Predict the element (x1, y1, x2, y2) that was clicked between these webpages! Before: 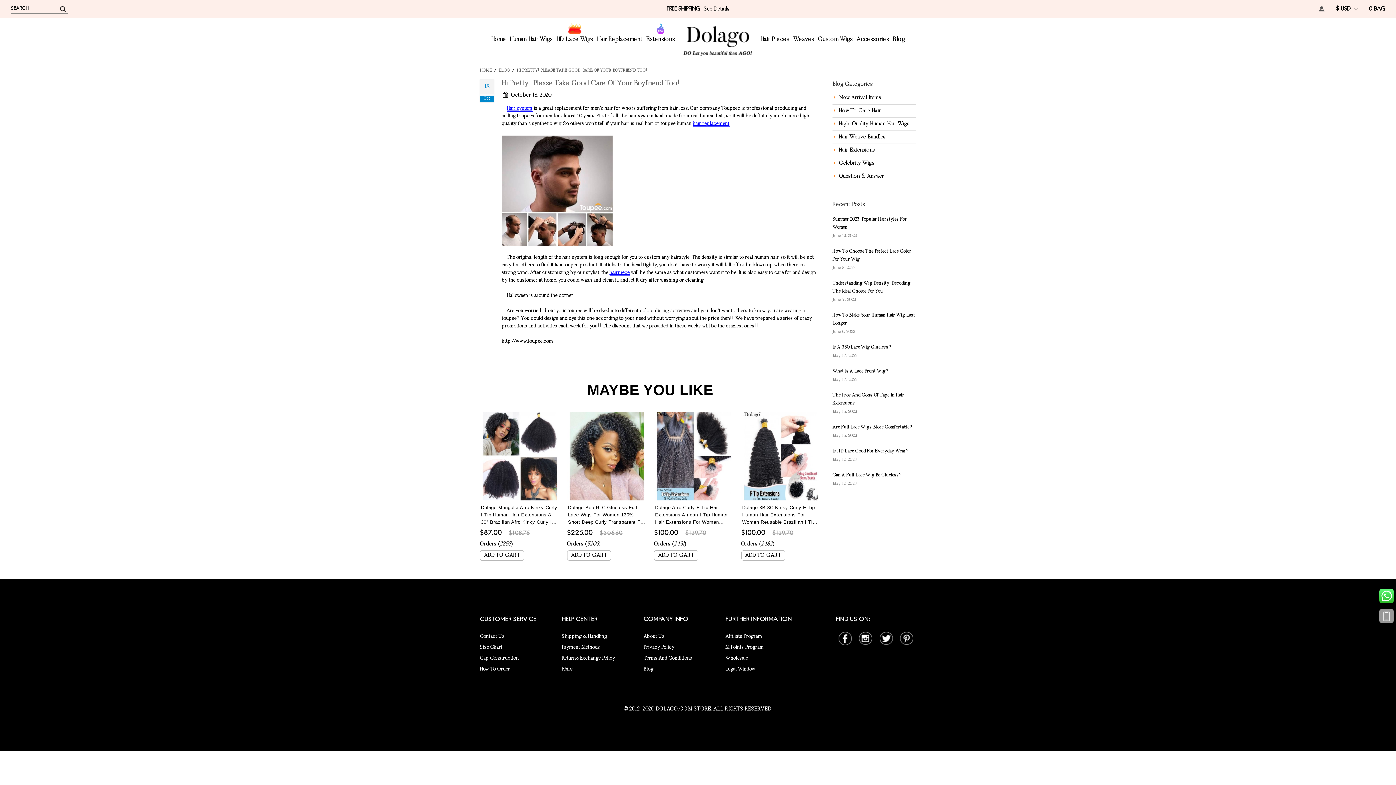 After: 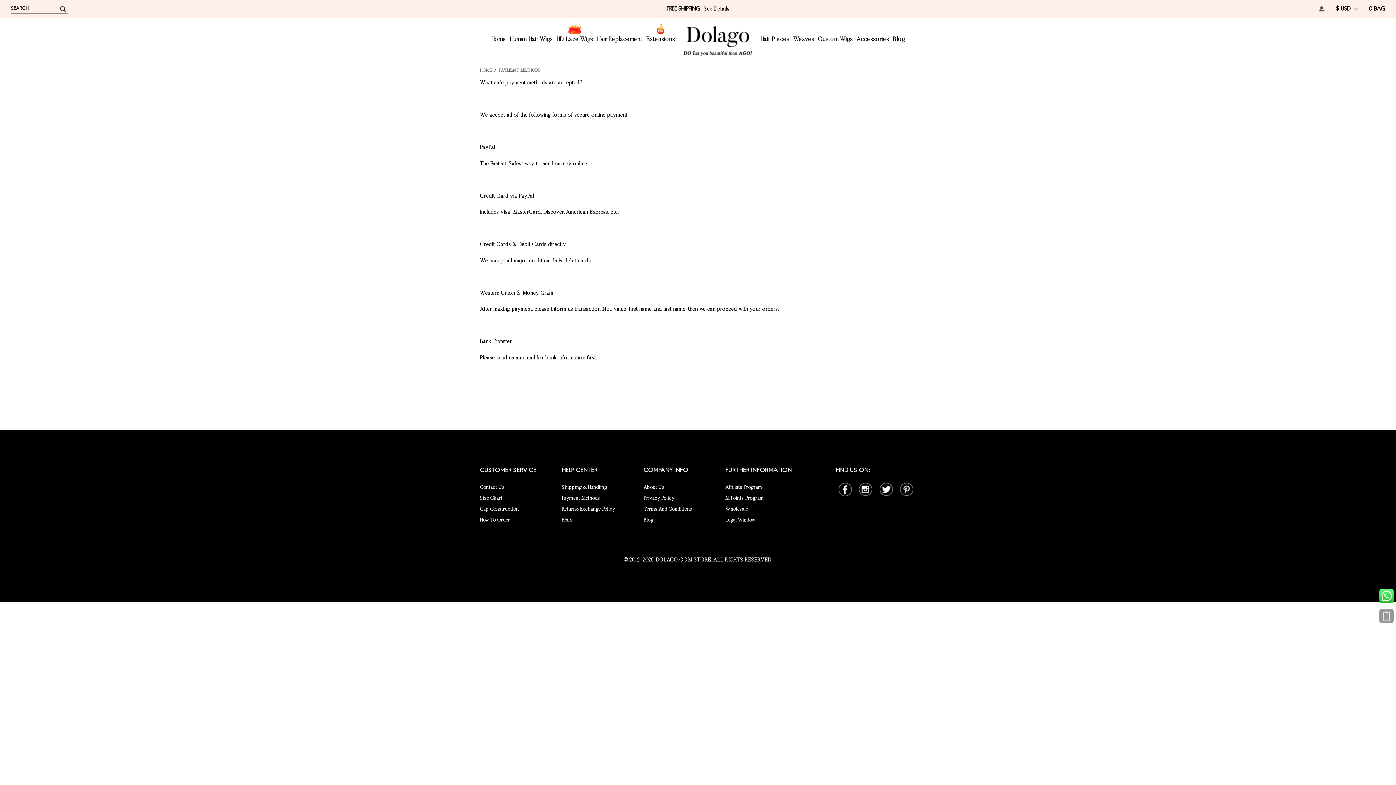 Action: bbox: (561, 645, 600, 650) label: Payment Methods